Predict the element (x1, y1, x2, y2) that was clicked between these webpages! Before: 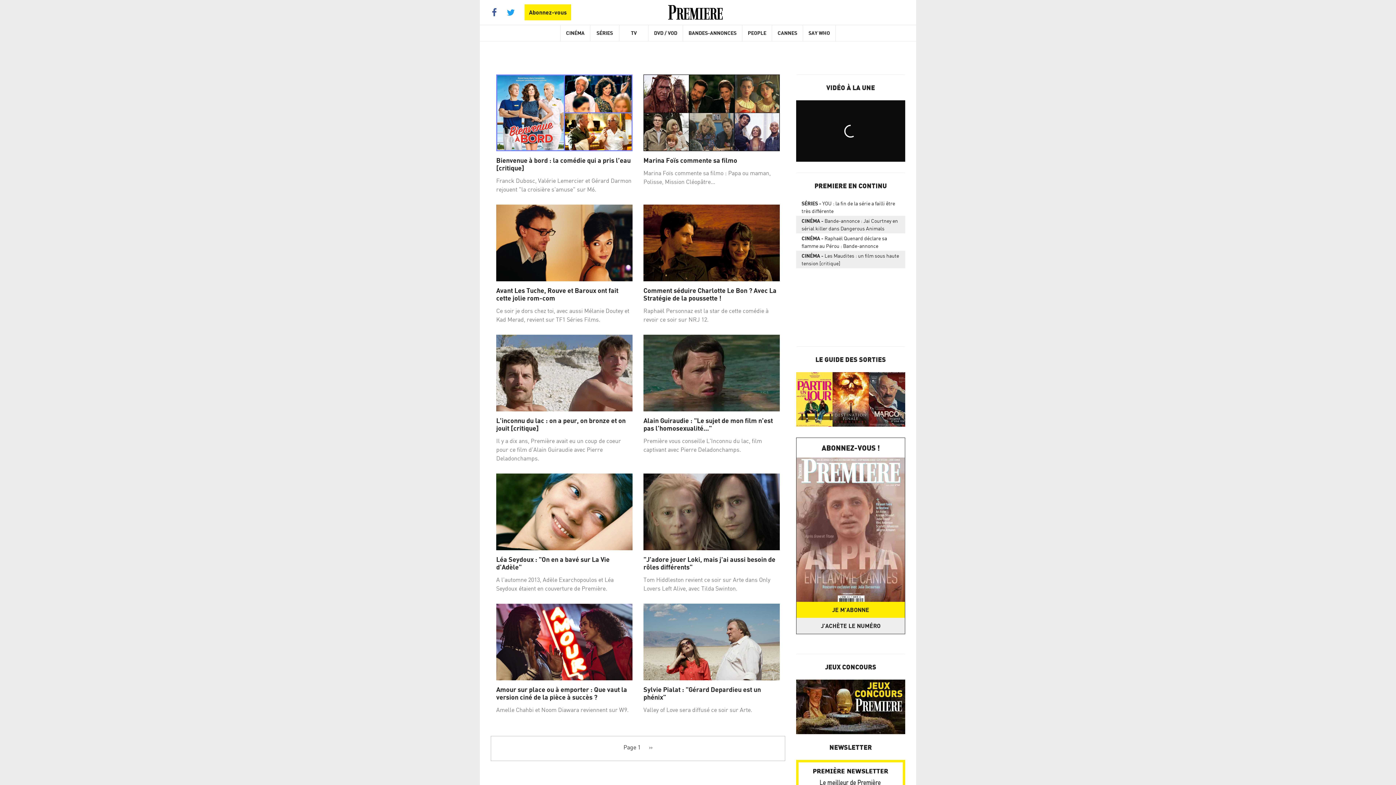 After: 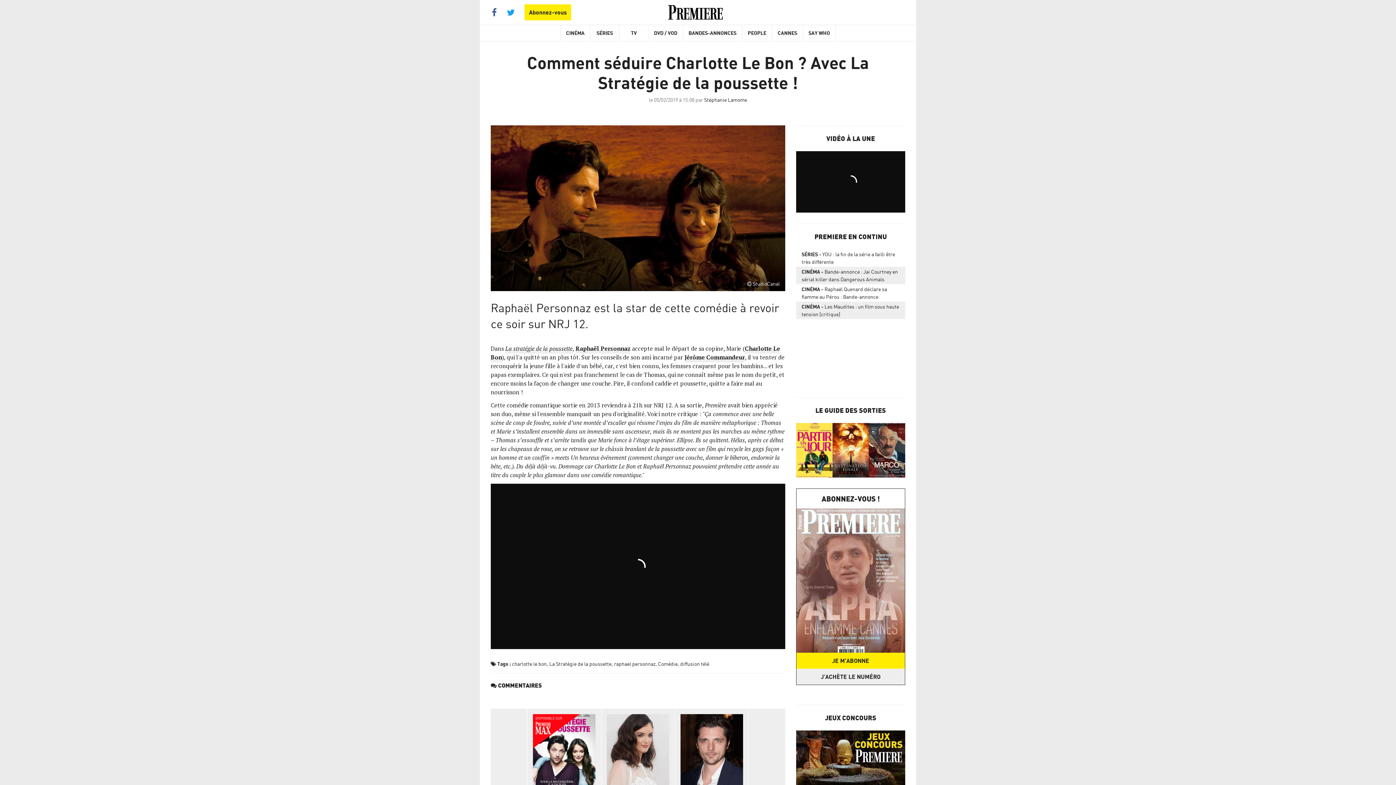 Action: label: Comment séduire Charlotte Le Bon ? Avec La Stratégie de la poussette ! bbox: (643, 286, 780, 302)